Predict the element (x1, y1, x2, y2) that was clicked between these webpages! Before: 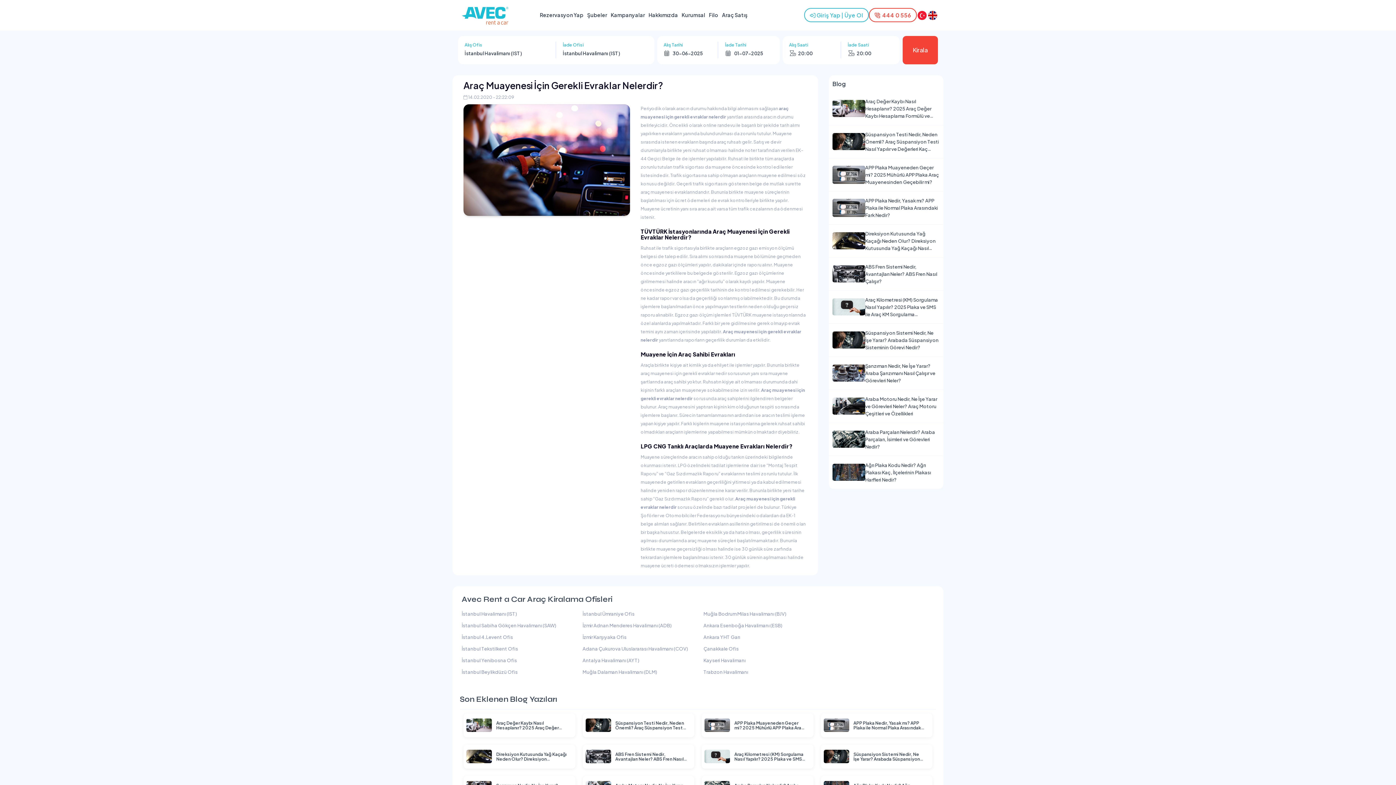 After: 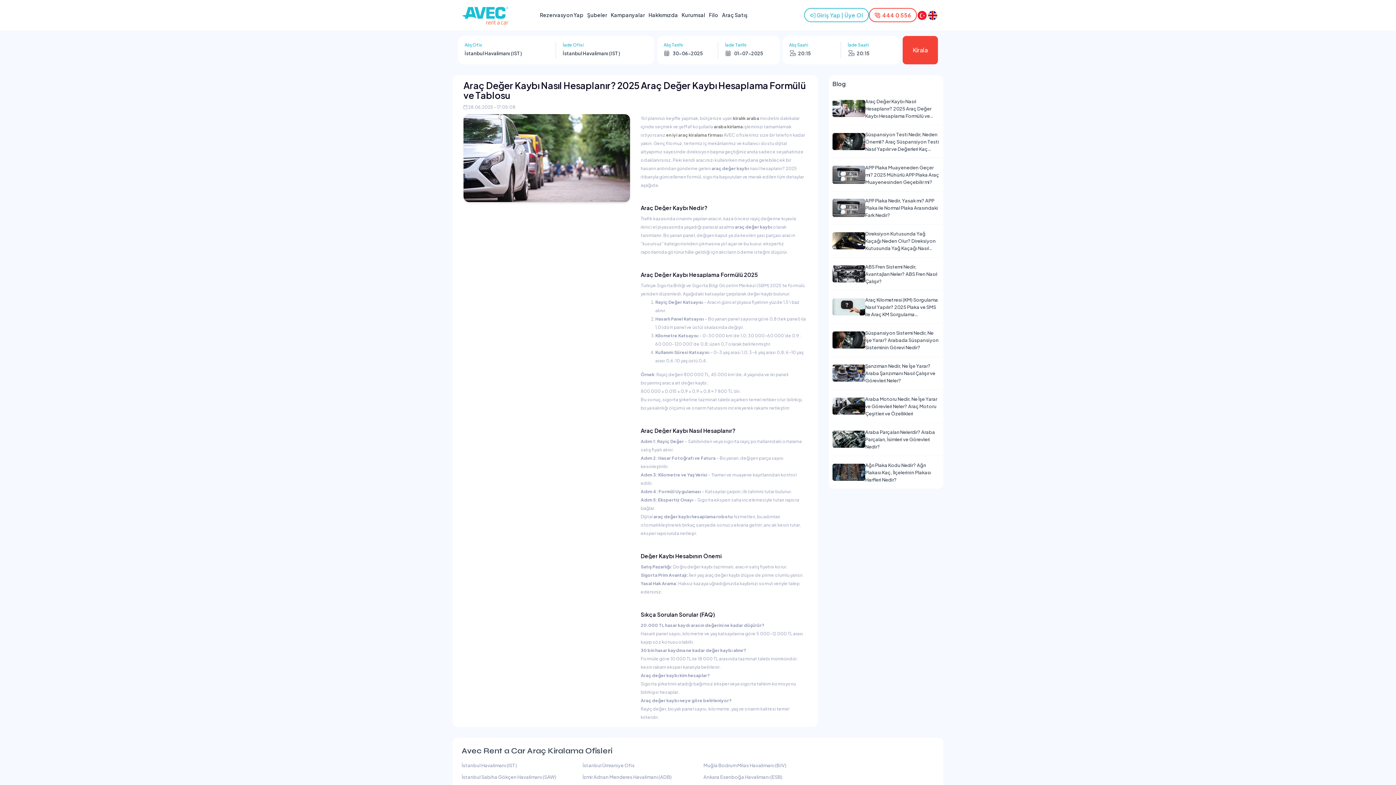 Action: label: Araç Değer Kaybı Nasıl Hesaplanır? 2025 Araç Değer Kaybı Hesaplama Formülü ve Tablosu bbox: (829, 92, 943, 125)